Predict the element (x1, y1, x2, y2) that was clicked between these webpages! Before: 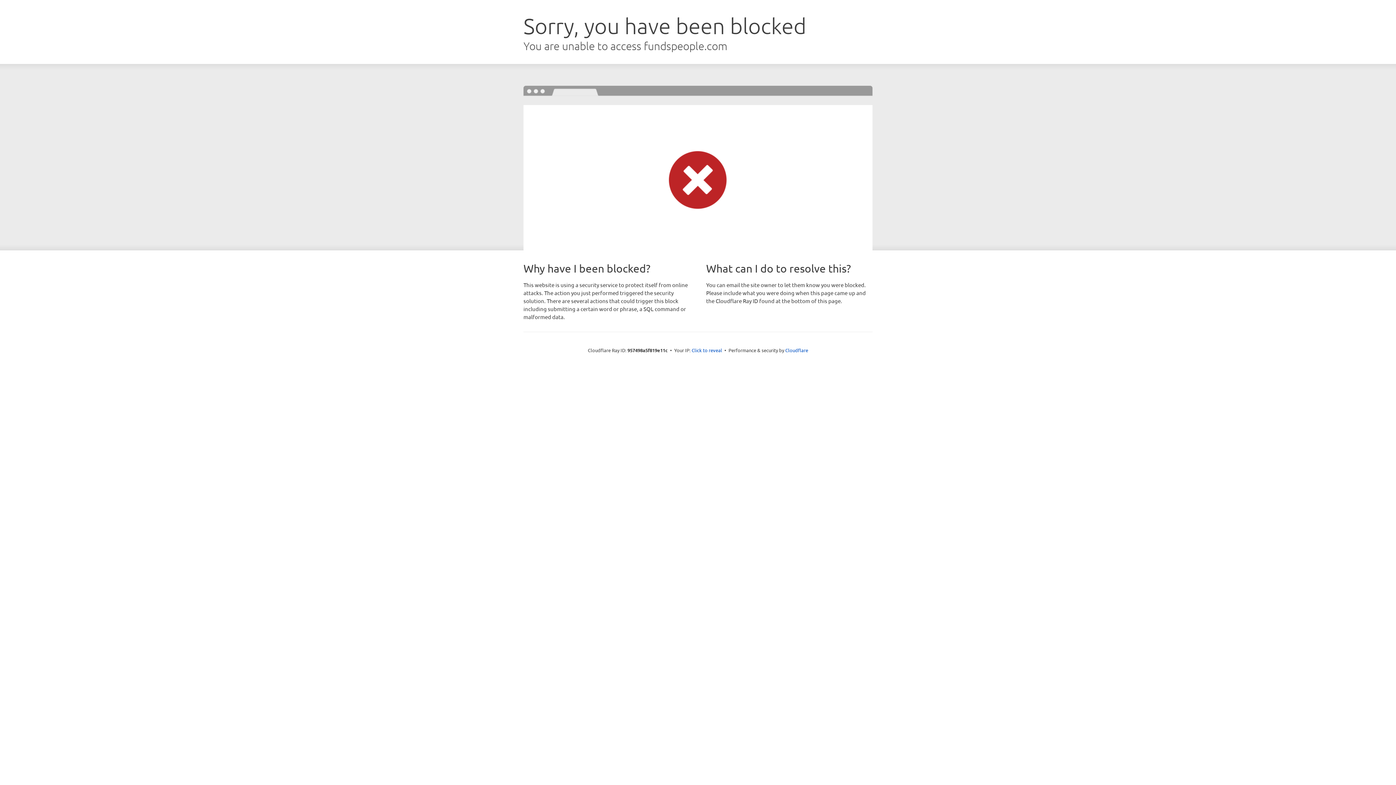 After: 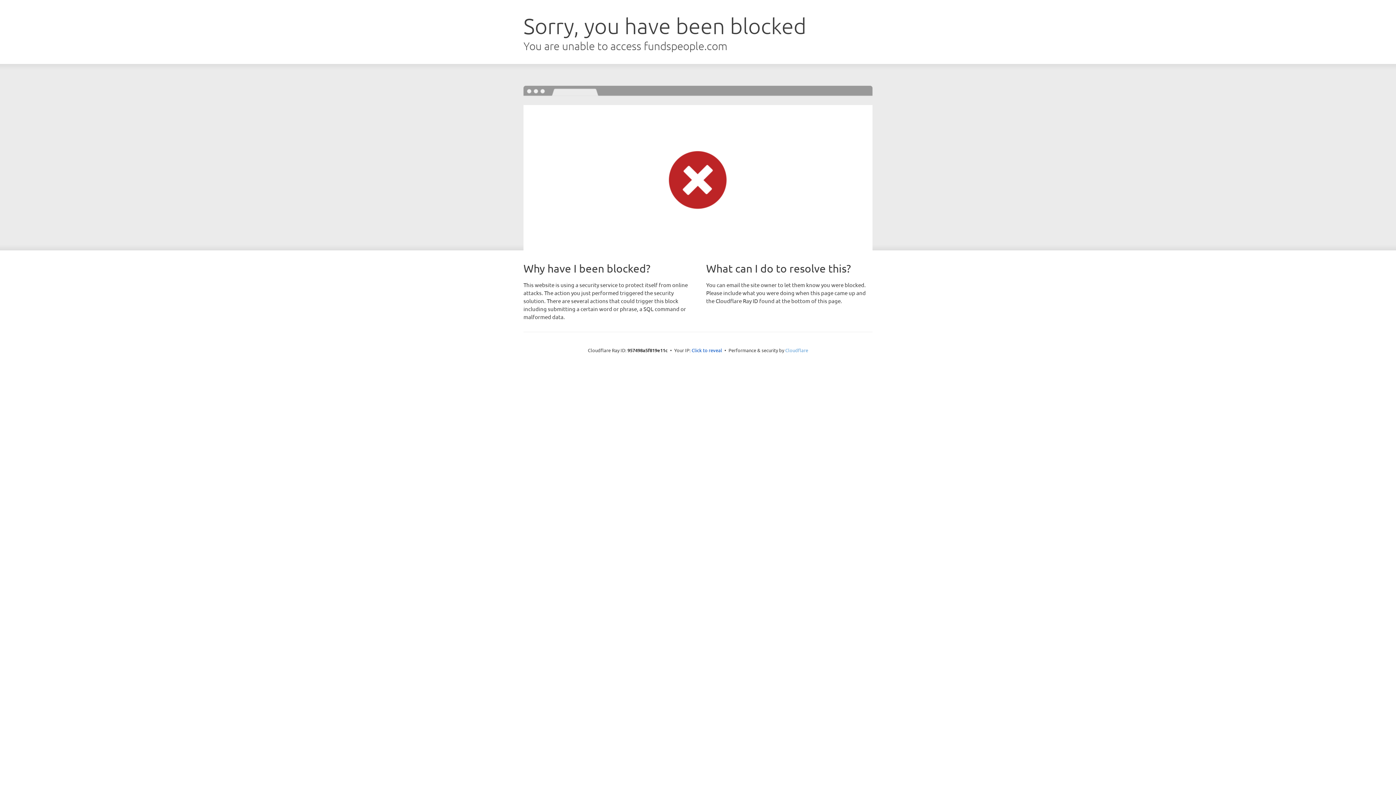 Action: label: Cloudflare bbox: (785, 347, 808, 353)